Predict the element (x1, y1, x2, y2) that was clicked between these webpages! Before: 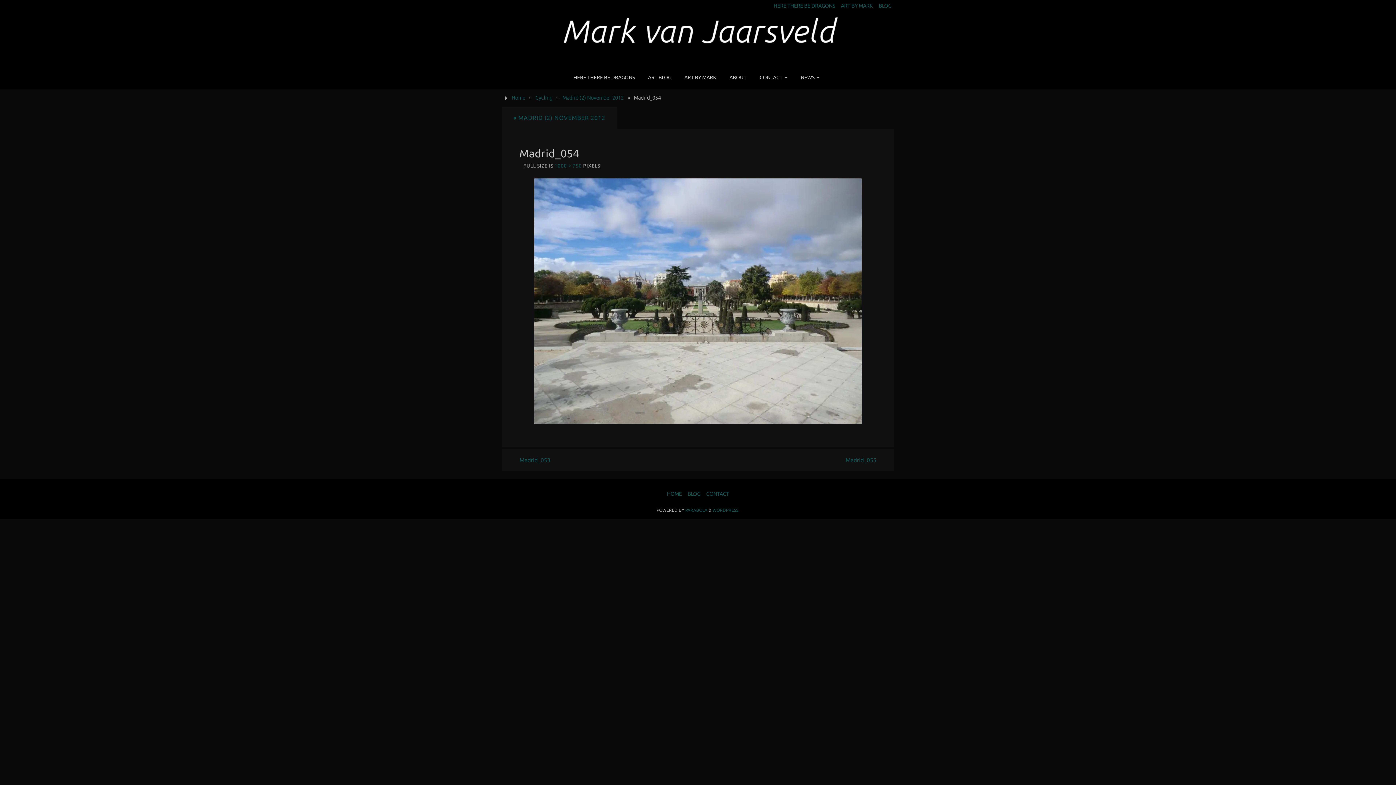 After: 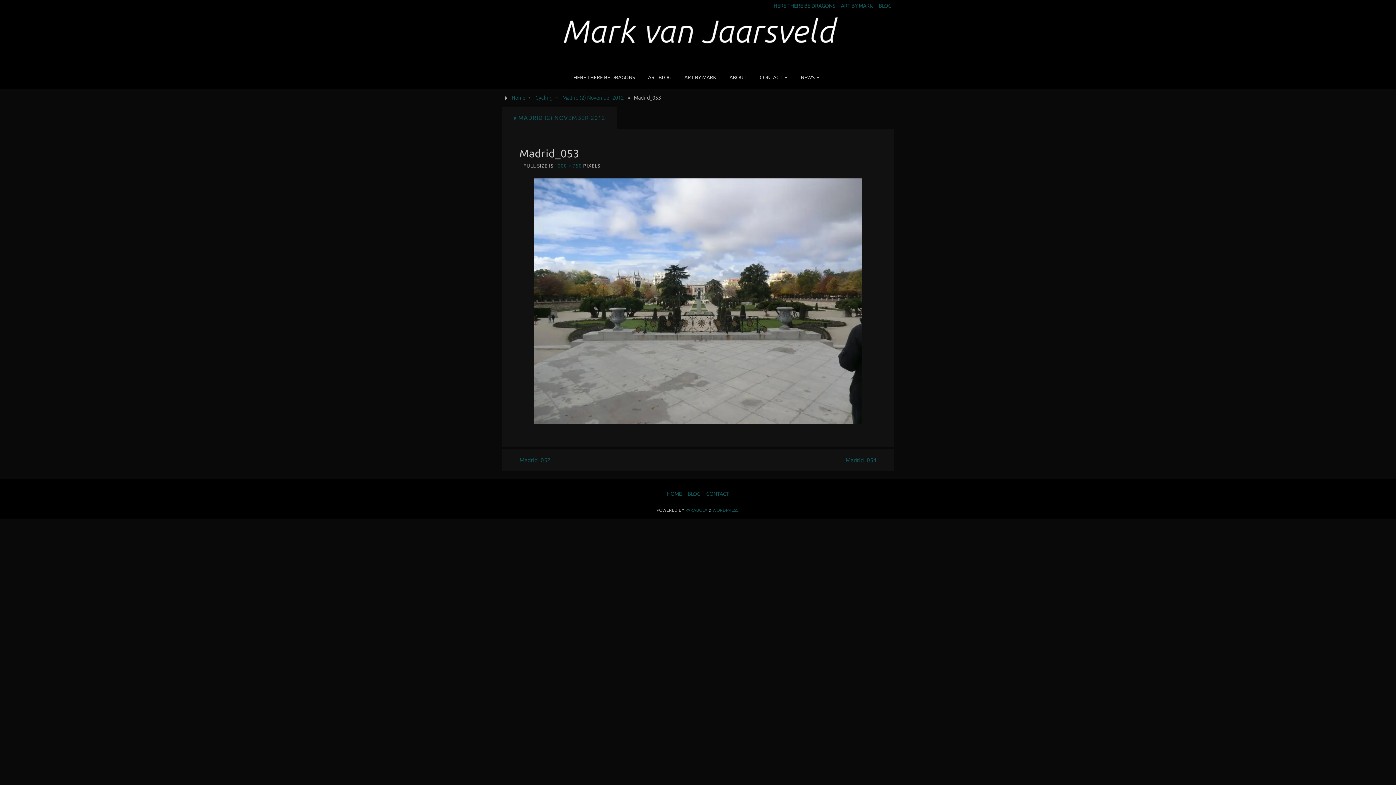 Action: label: Madrid_053 bbox: (502, 449, 698, 471)